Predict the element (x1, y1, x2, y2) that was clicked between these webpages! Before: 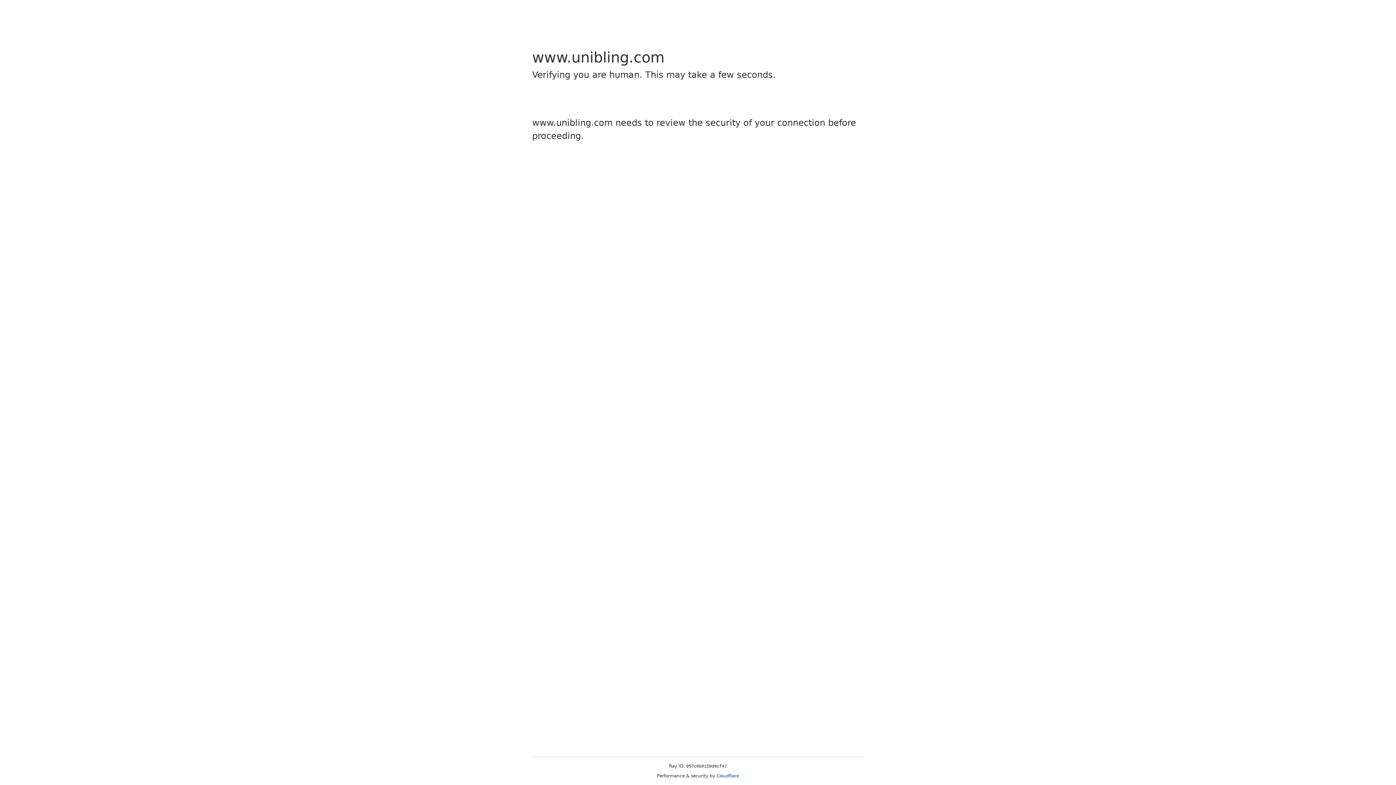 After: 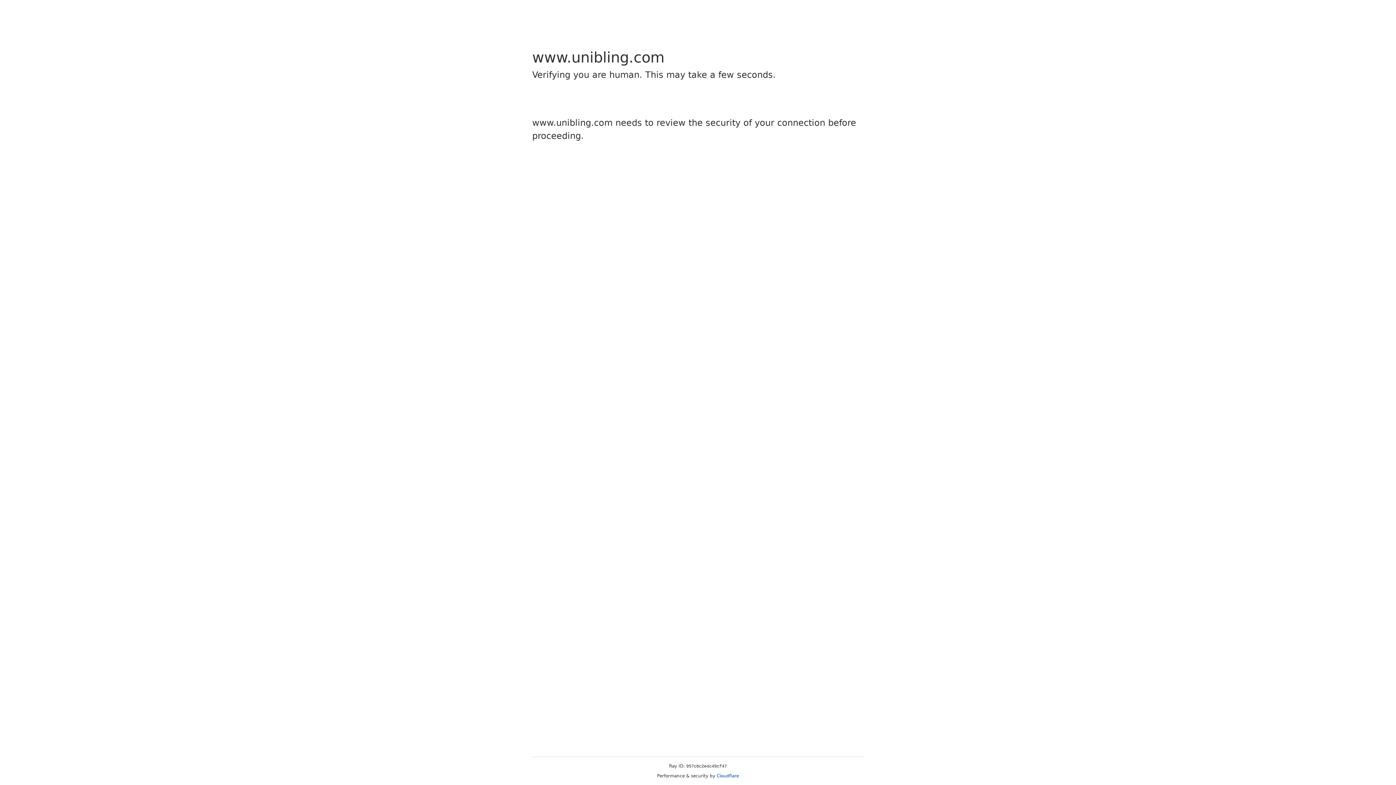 Action: bbox: (716, 773, 739, 778) label: Cloudflare